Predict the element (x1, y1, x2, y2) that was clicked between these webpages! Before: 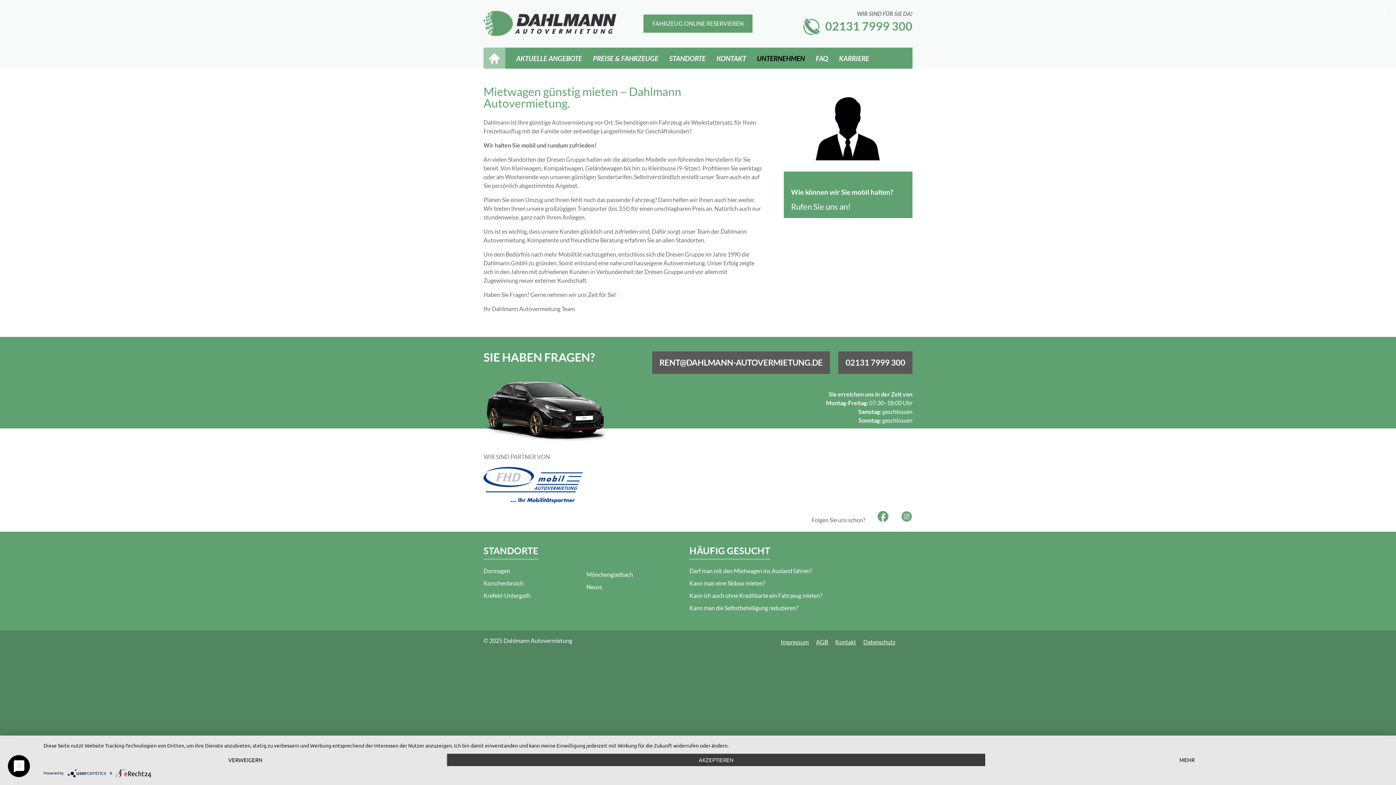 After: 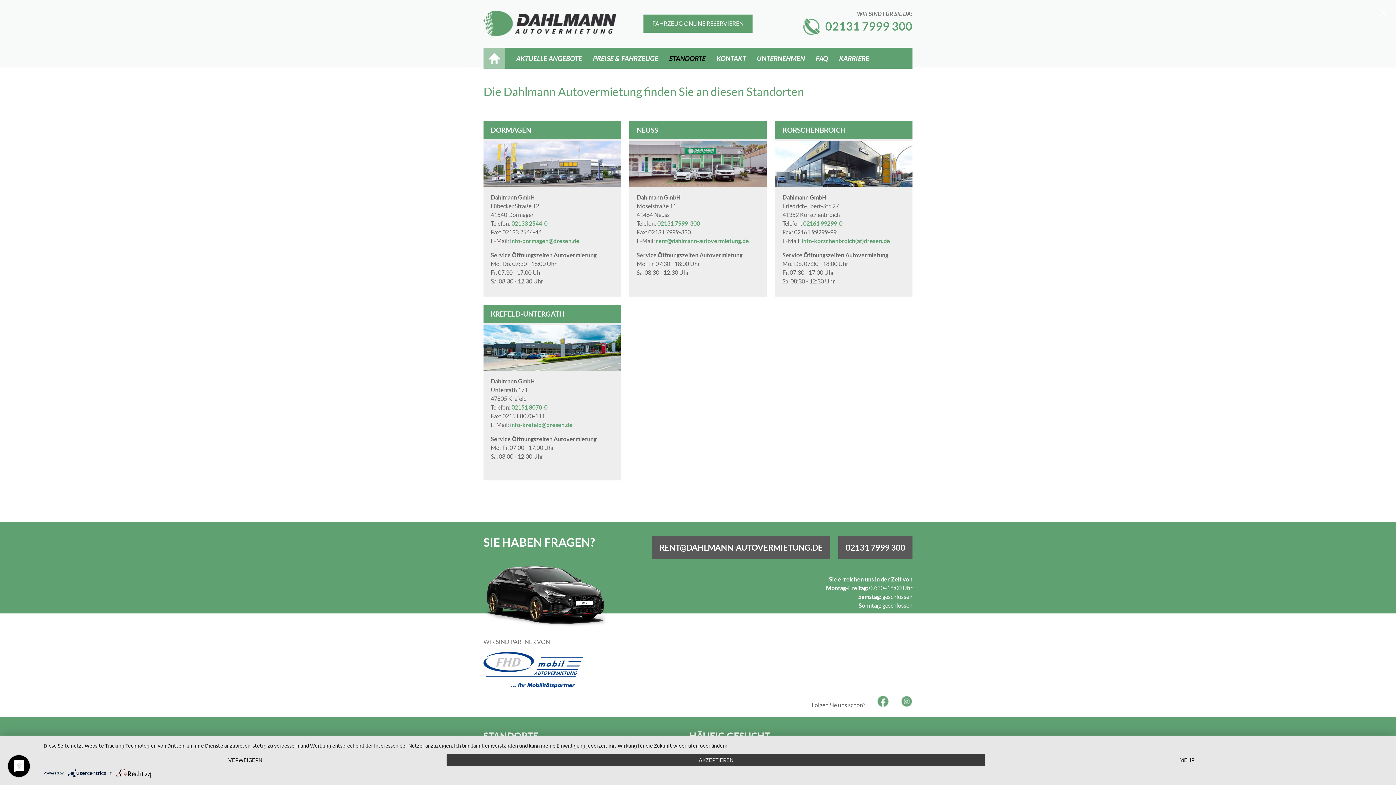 Action: label: STANDORTE bbox: (669, 54, 705, 62)